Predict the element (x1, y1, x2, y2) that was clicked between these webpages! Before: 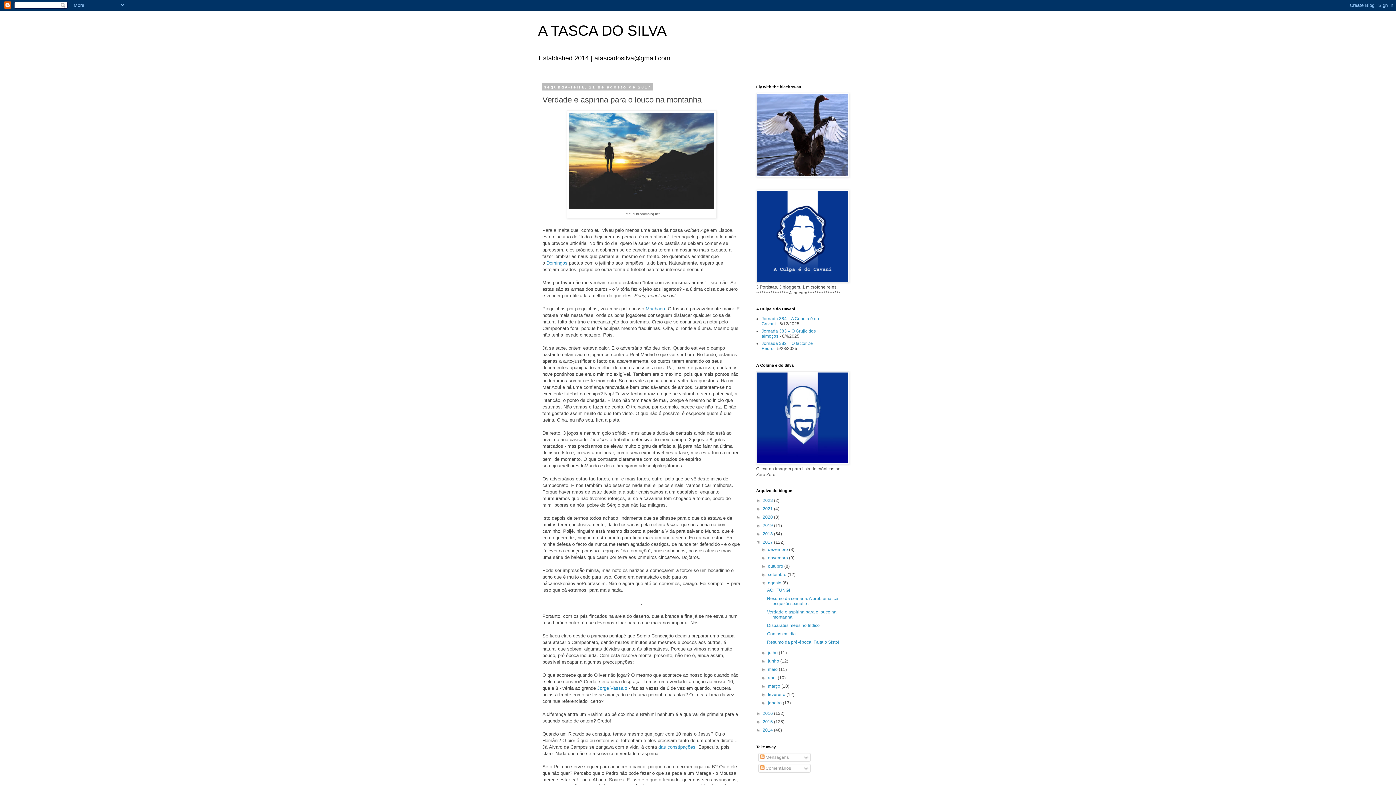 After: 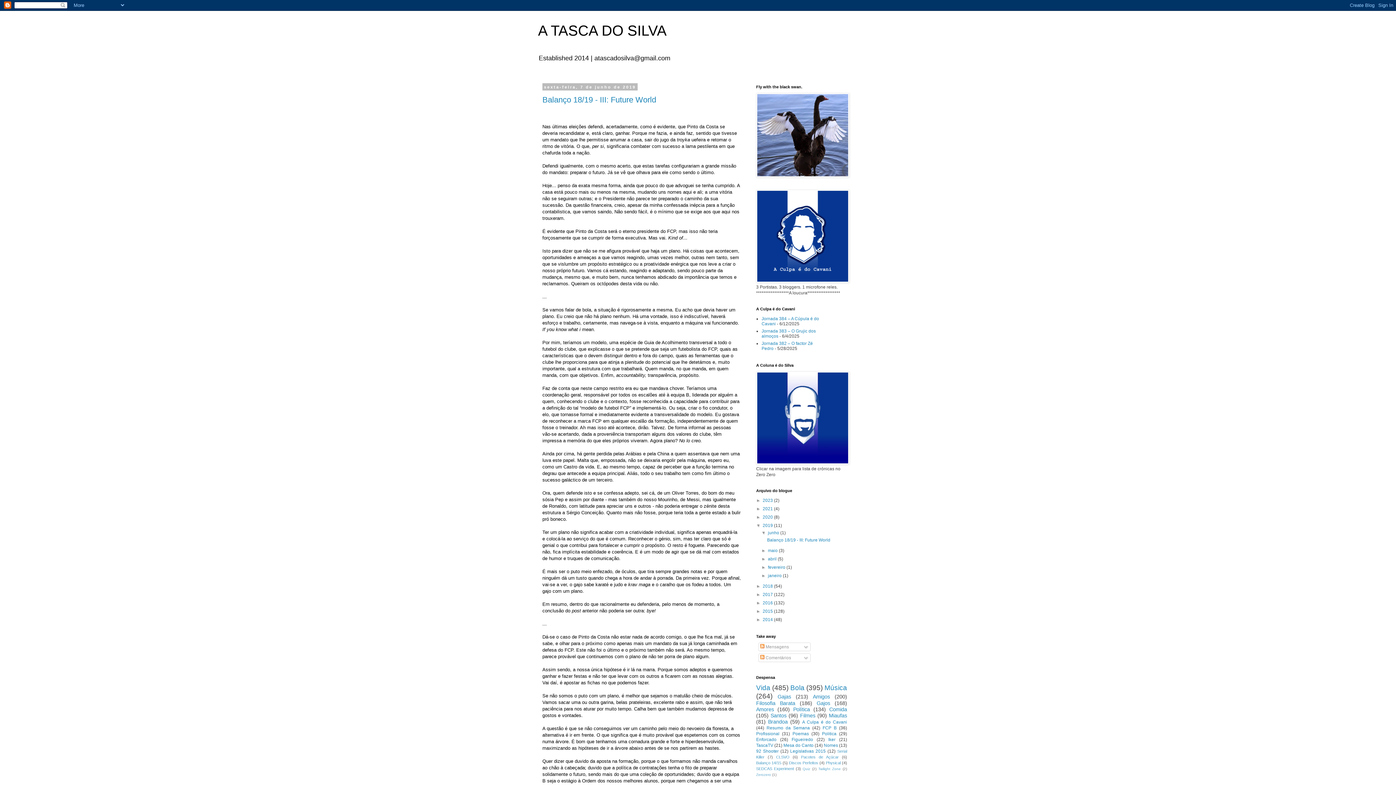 Action: bbox: (762, 523, 774, 528) label: 2019 